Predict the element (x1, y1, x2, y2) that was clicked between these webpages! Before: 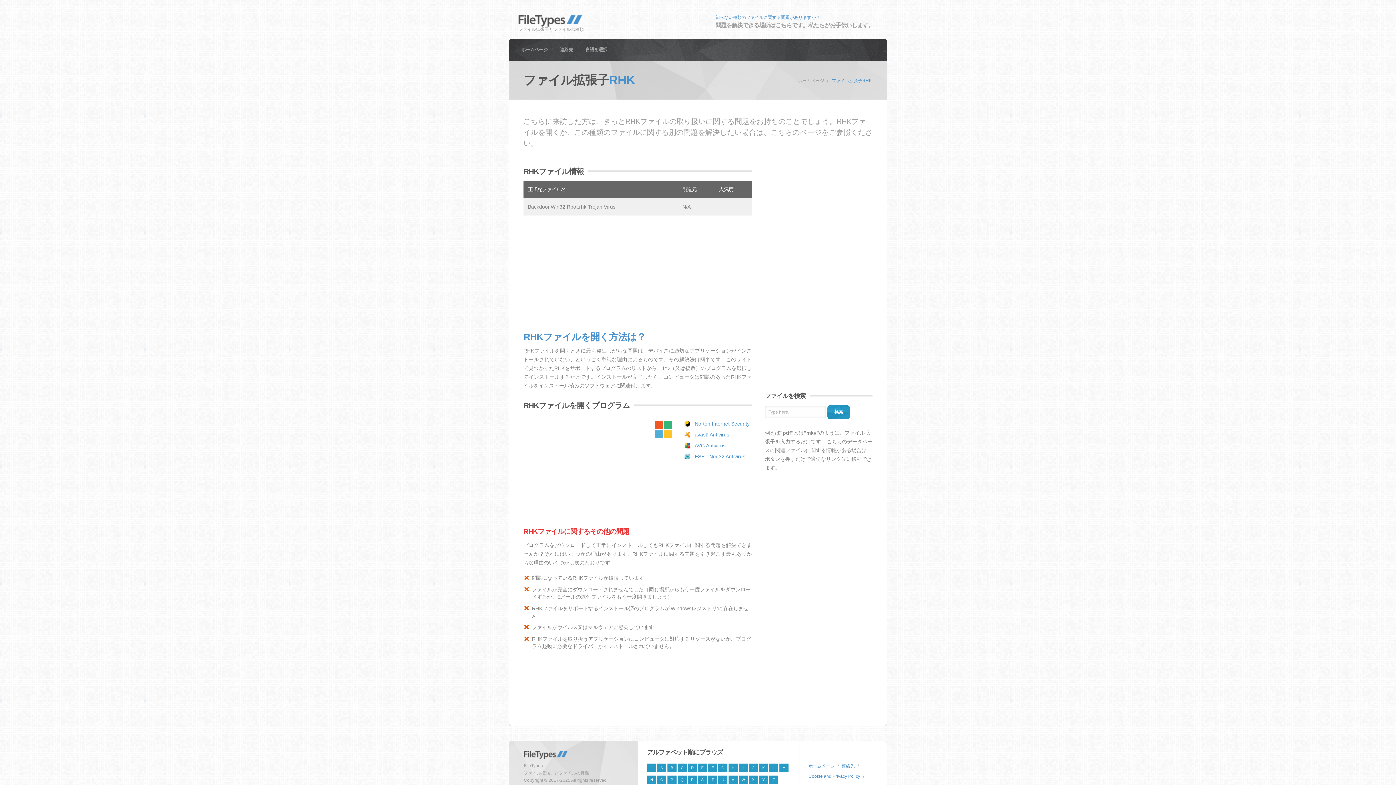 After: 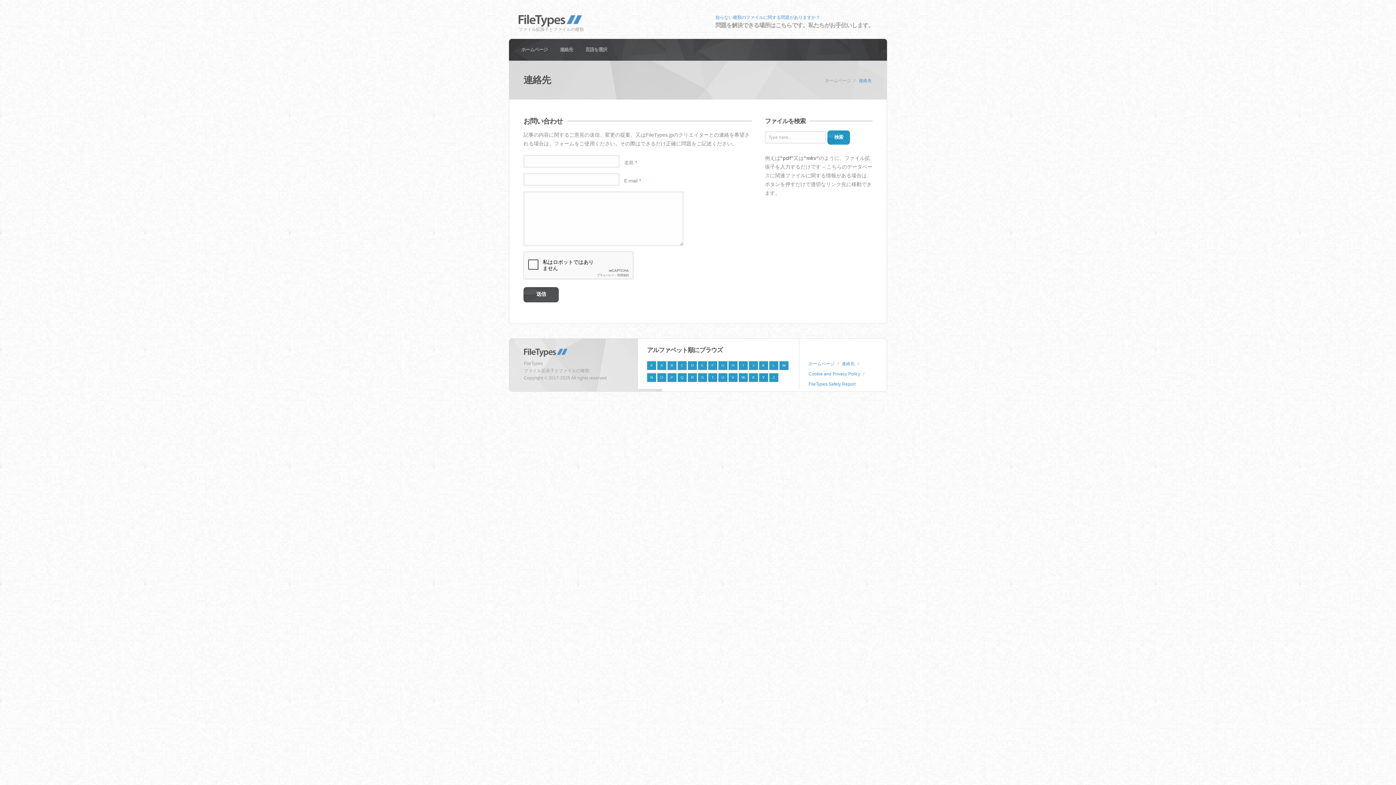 Action: label: 連絡先 bbox: (560, 46, 573, 52)